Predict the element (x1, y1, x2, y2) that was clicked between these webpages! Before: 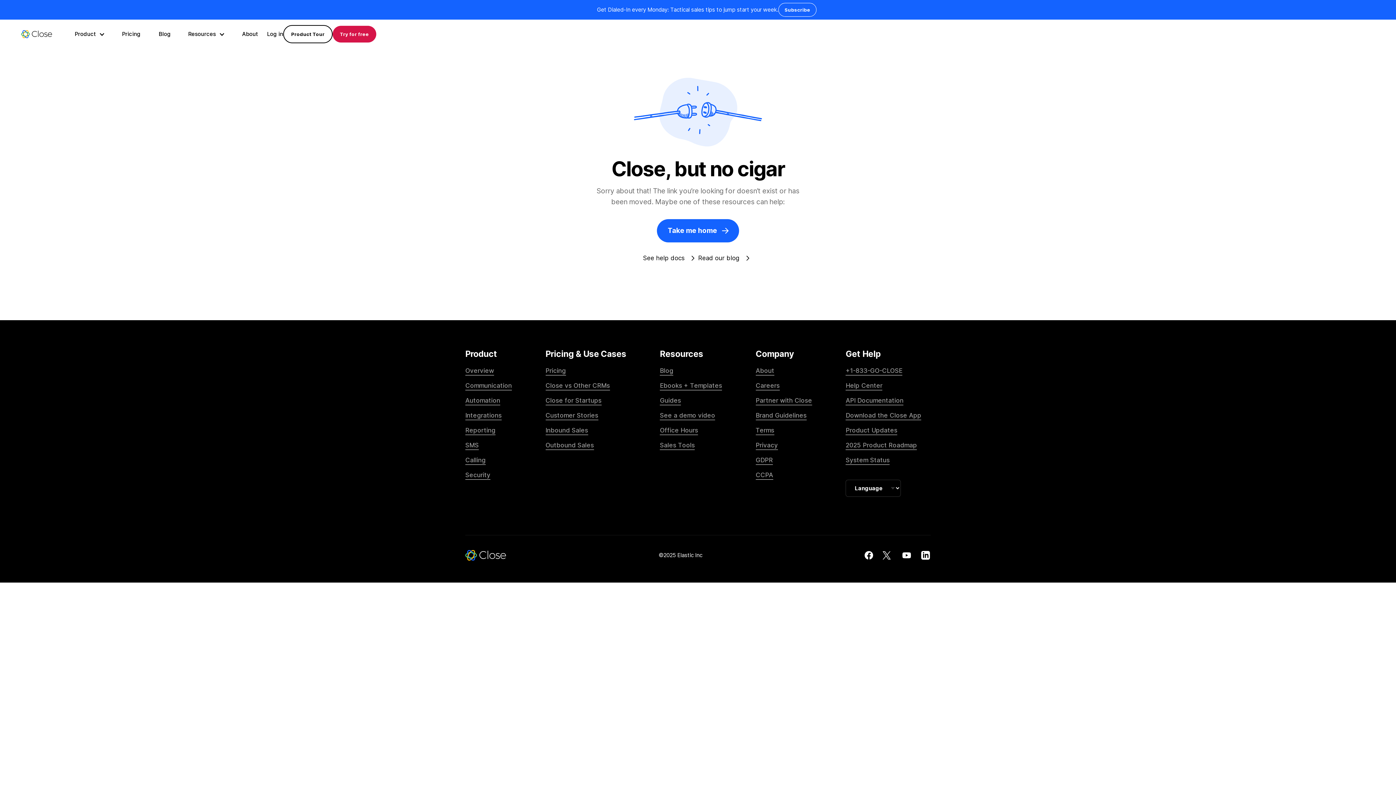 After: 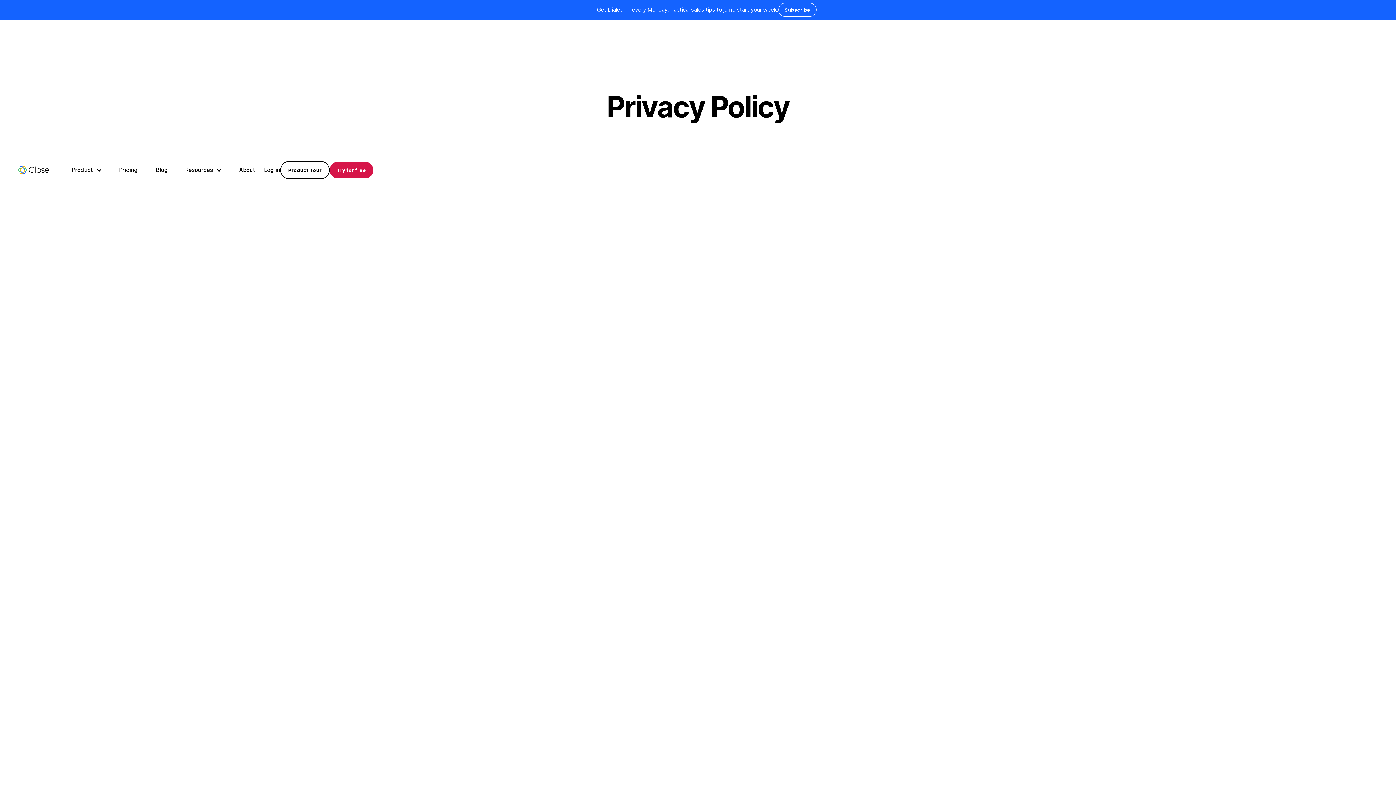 Action: bbox: (755, 441, 778, 450) label: Privacy